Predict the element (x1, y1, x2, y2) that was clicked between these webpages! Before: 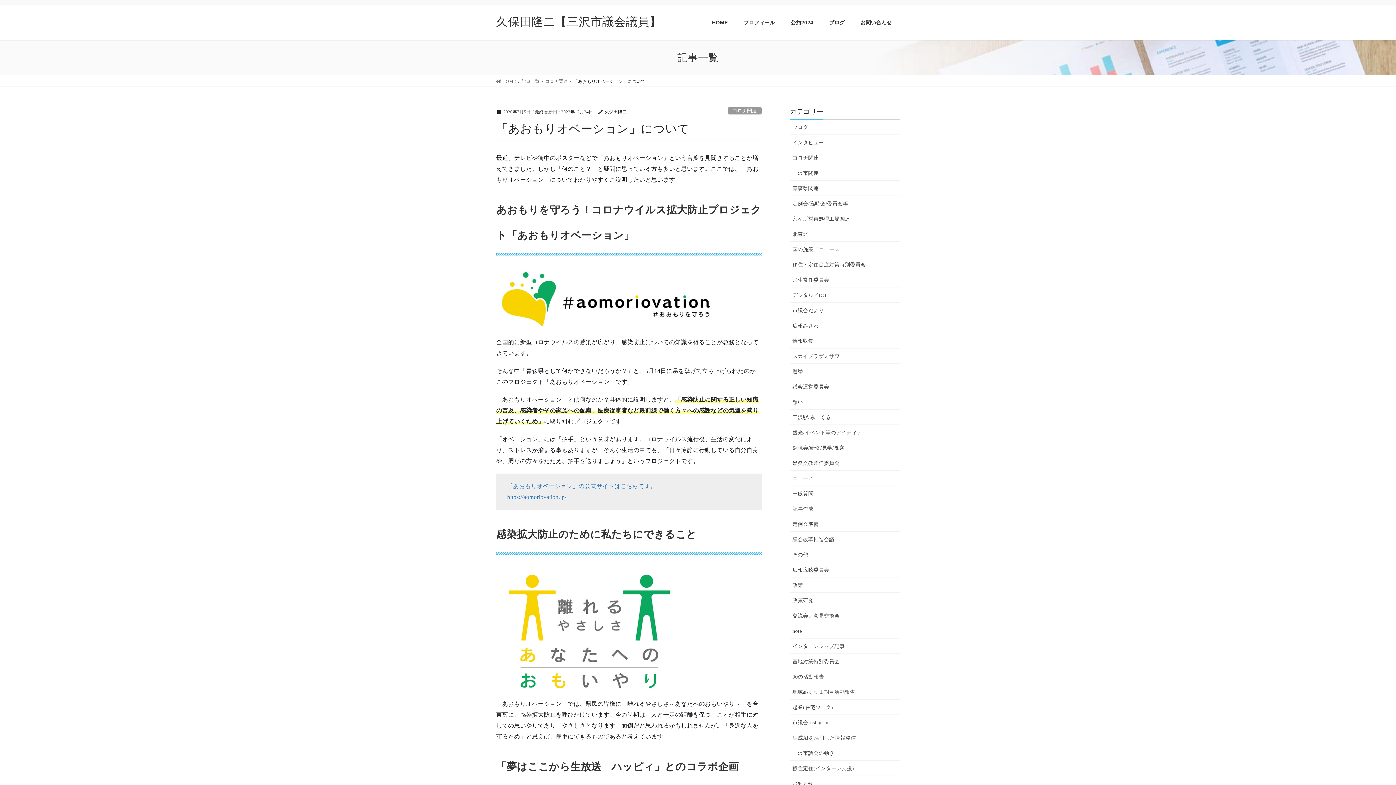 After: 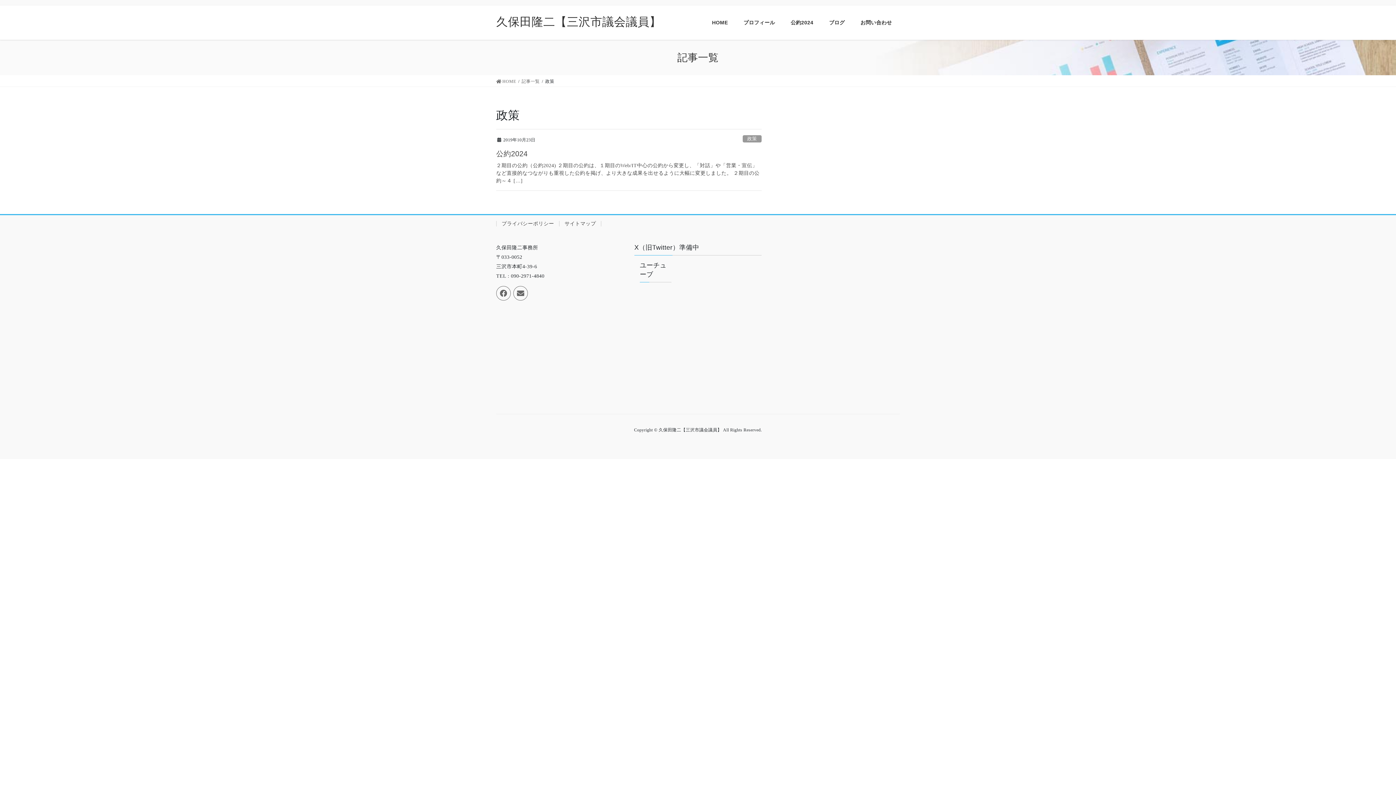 Action: bbox: (790, 577, 900, 593) label: 政策